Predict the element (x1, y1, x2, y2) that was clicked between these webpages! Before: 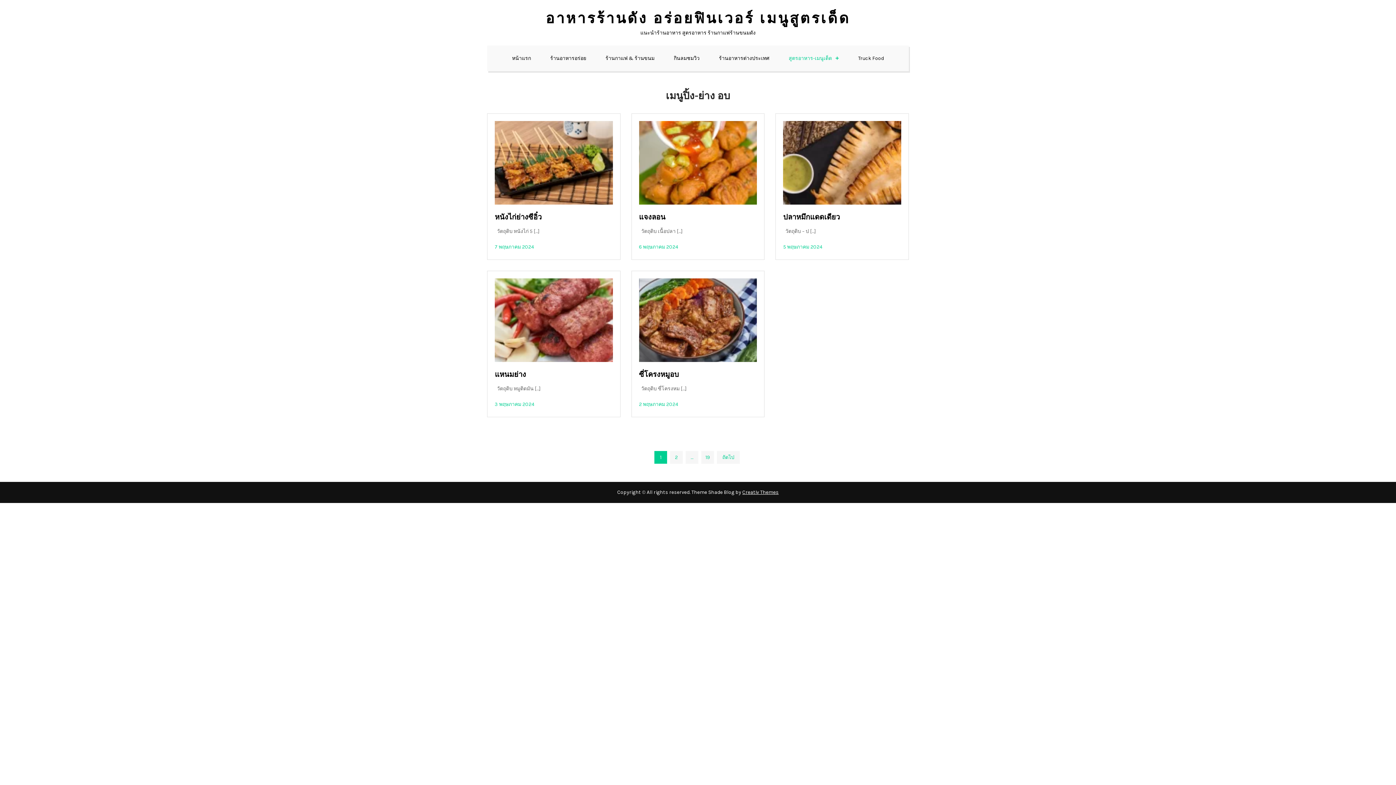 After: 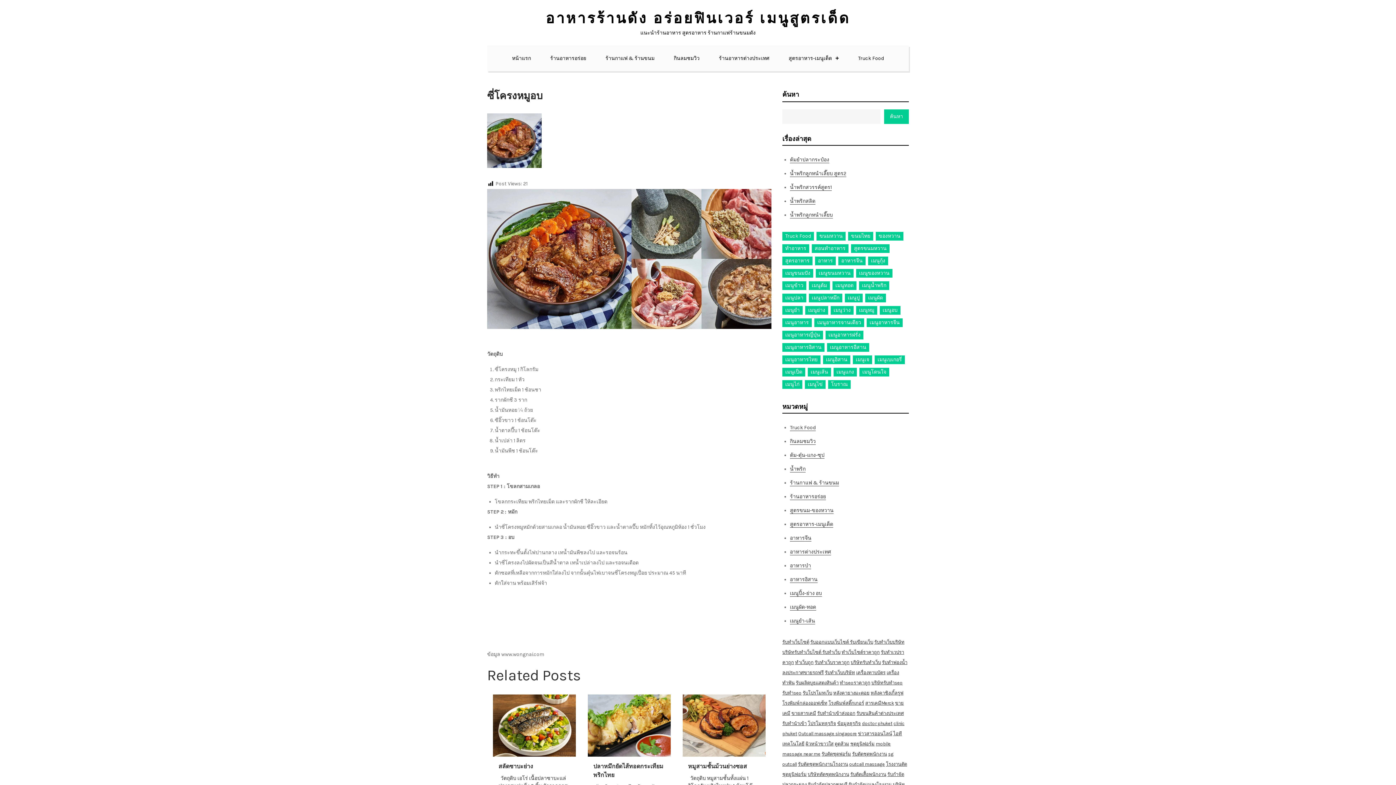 Action: label: ซี่โครงหมูอบ bbox: (639, 370, 679, 378)